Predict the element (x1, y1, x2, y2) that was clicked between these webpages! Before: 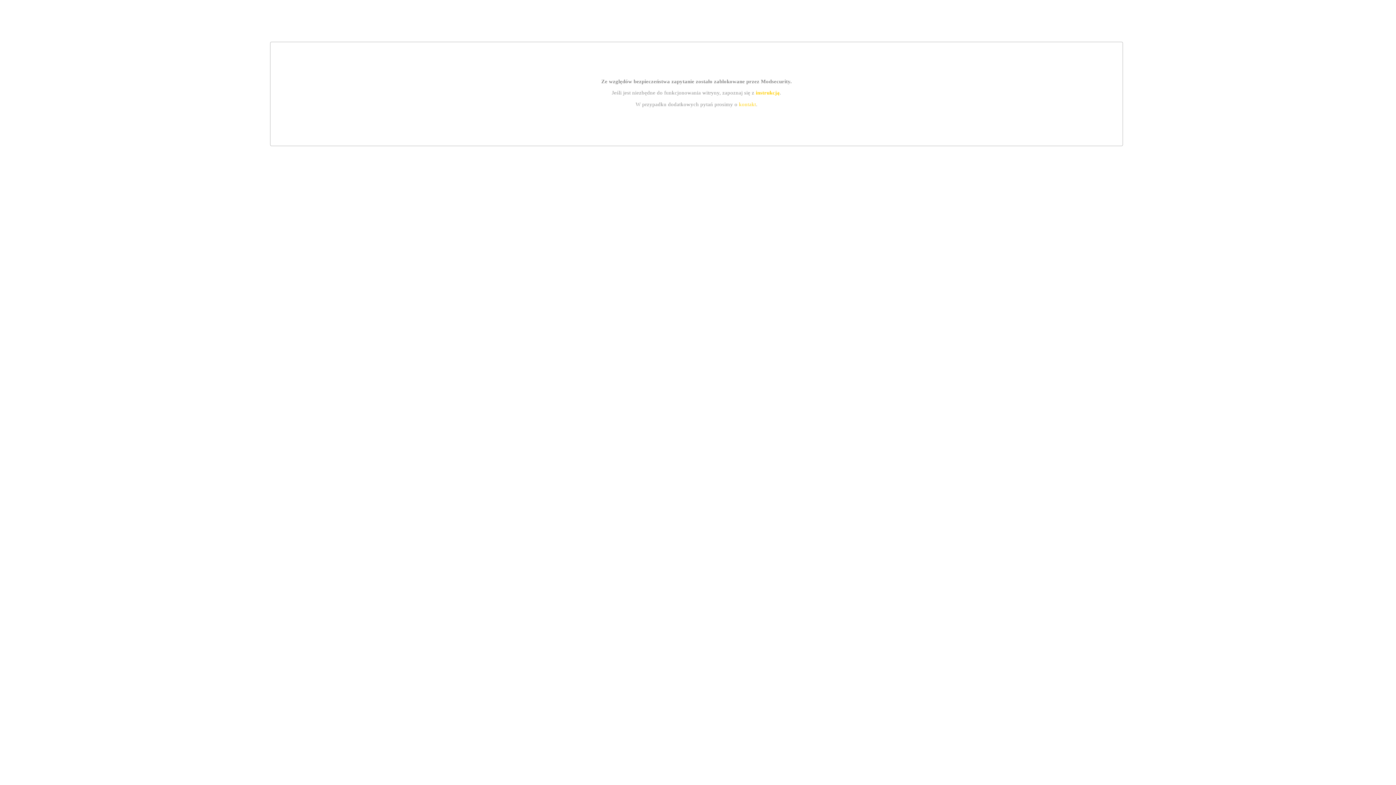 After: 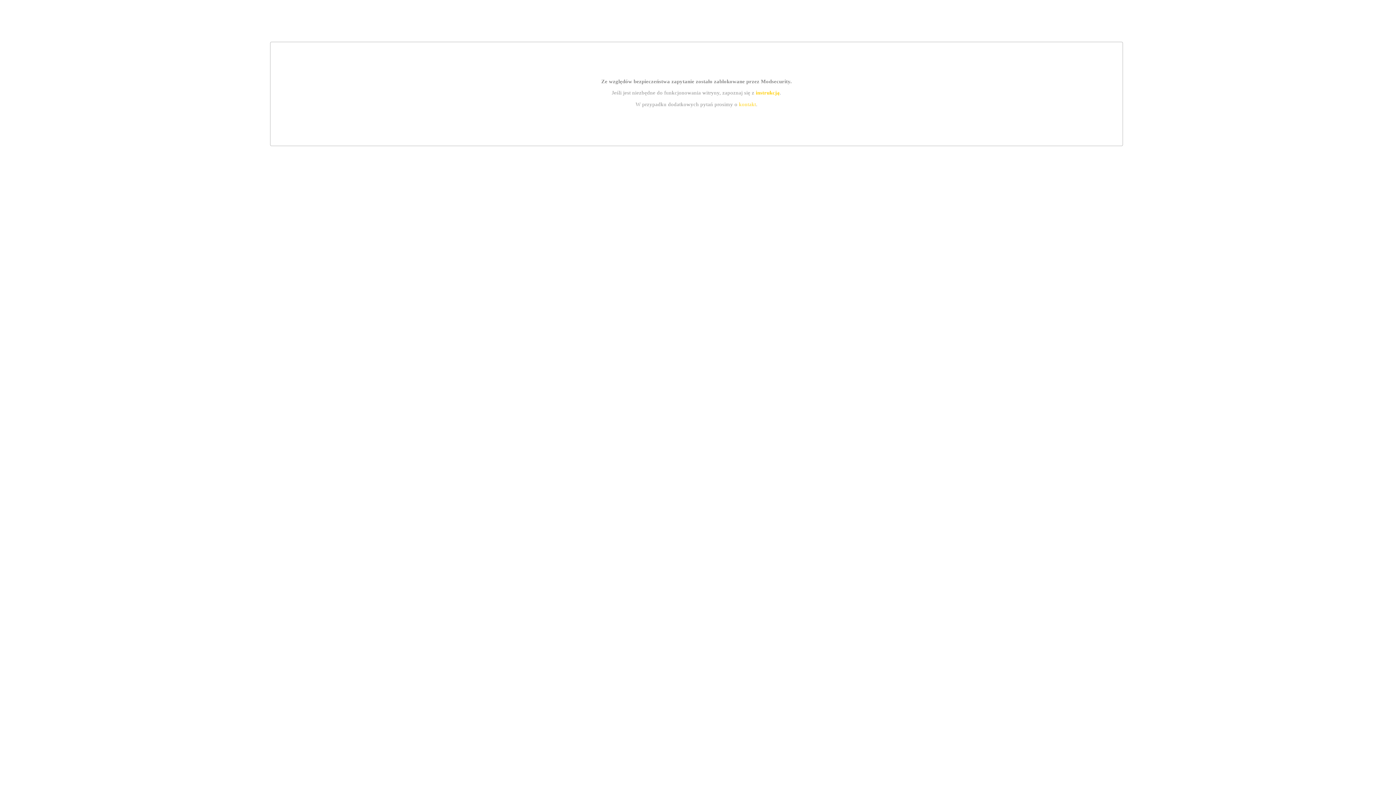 Action: bbox: (755, 89, 779, 95) label: instrukcją